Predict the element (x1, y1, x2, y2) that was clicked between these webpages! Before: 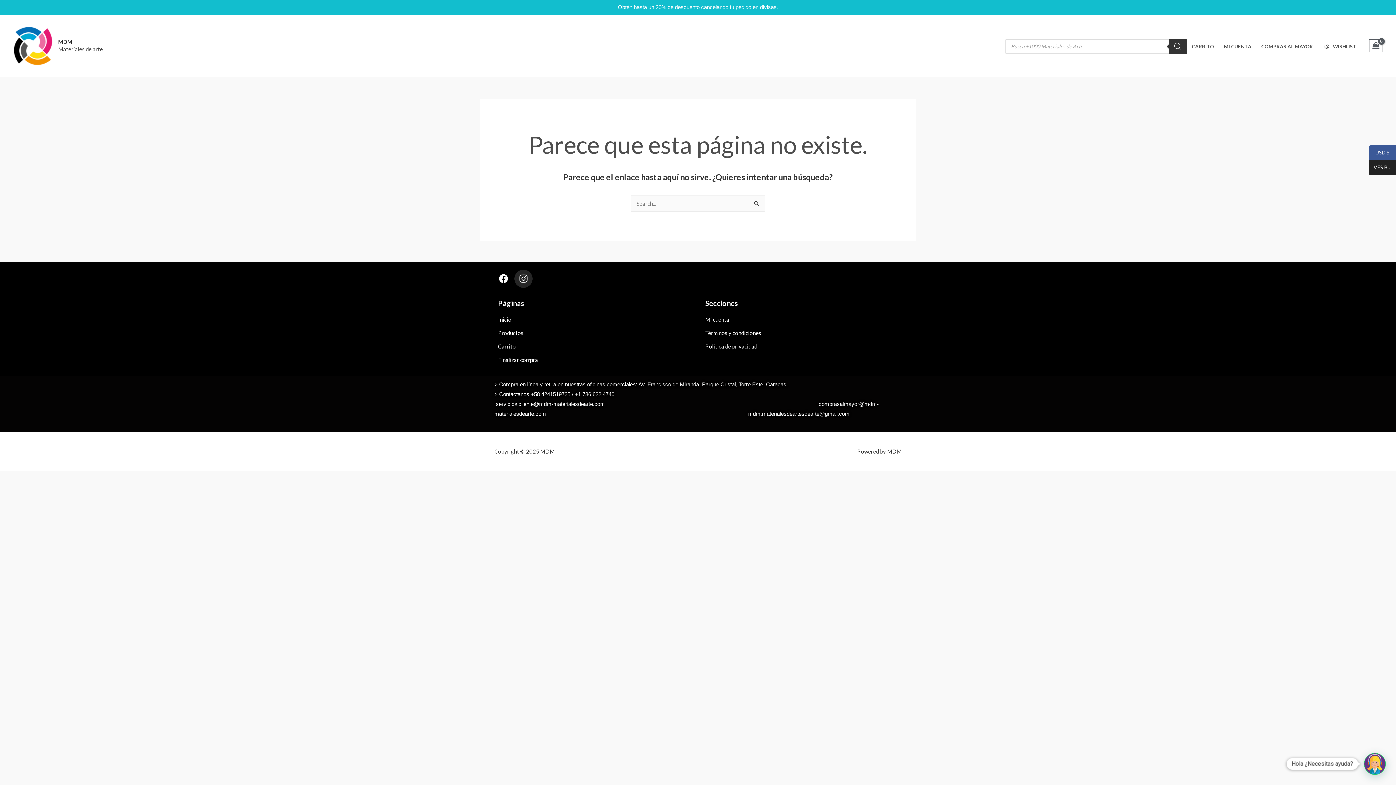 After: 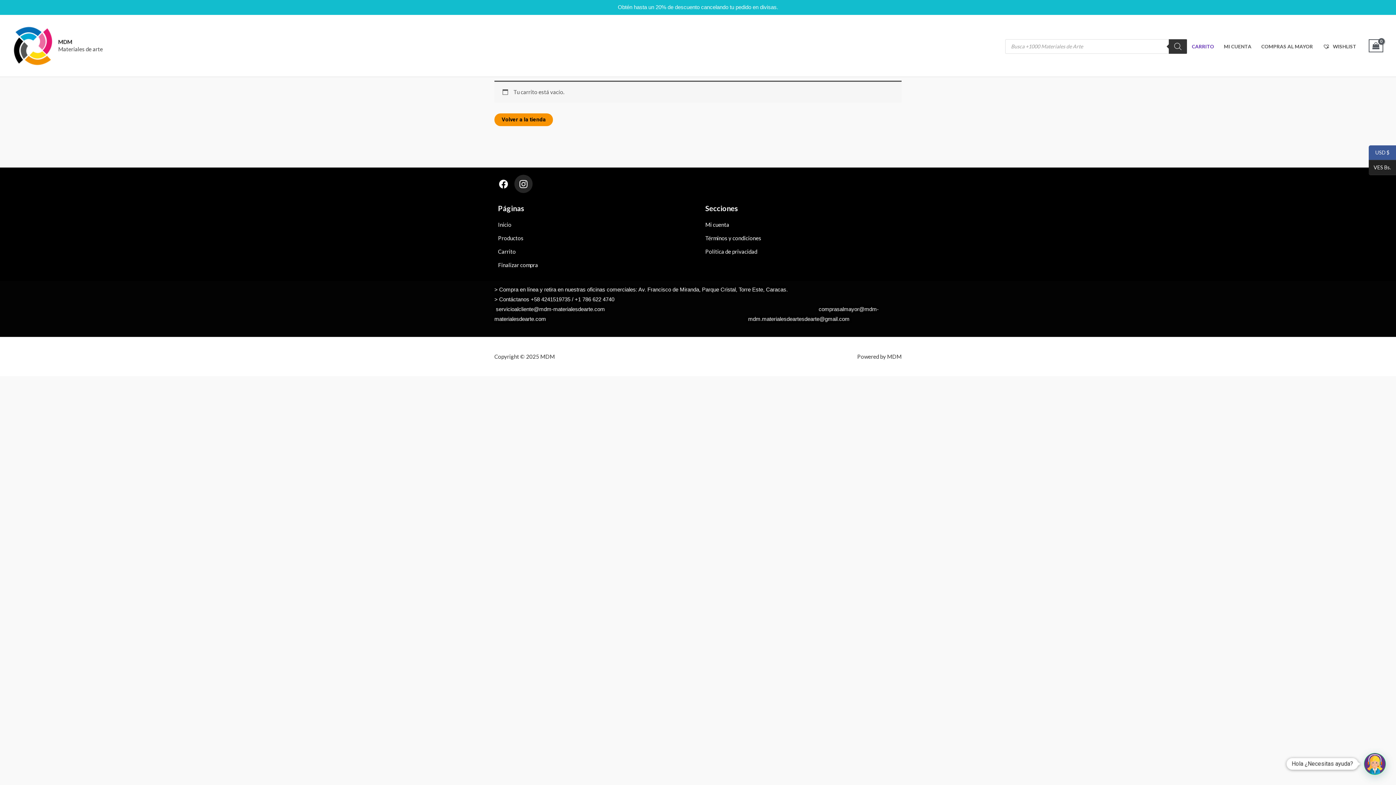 Action: bbox: (1187, 33, 1219, 59) label: CARRITO